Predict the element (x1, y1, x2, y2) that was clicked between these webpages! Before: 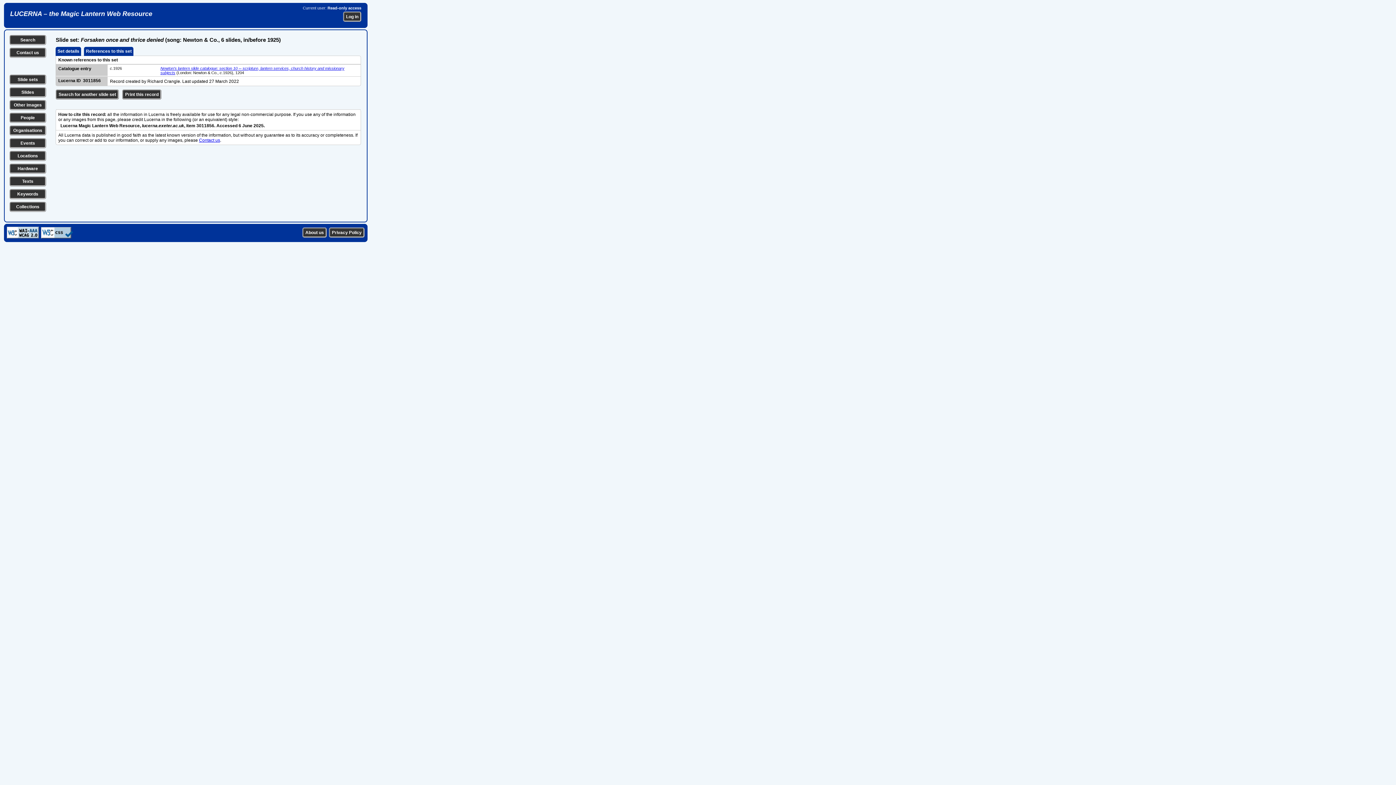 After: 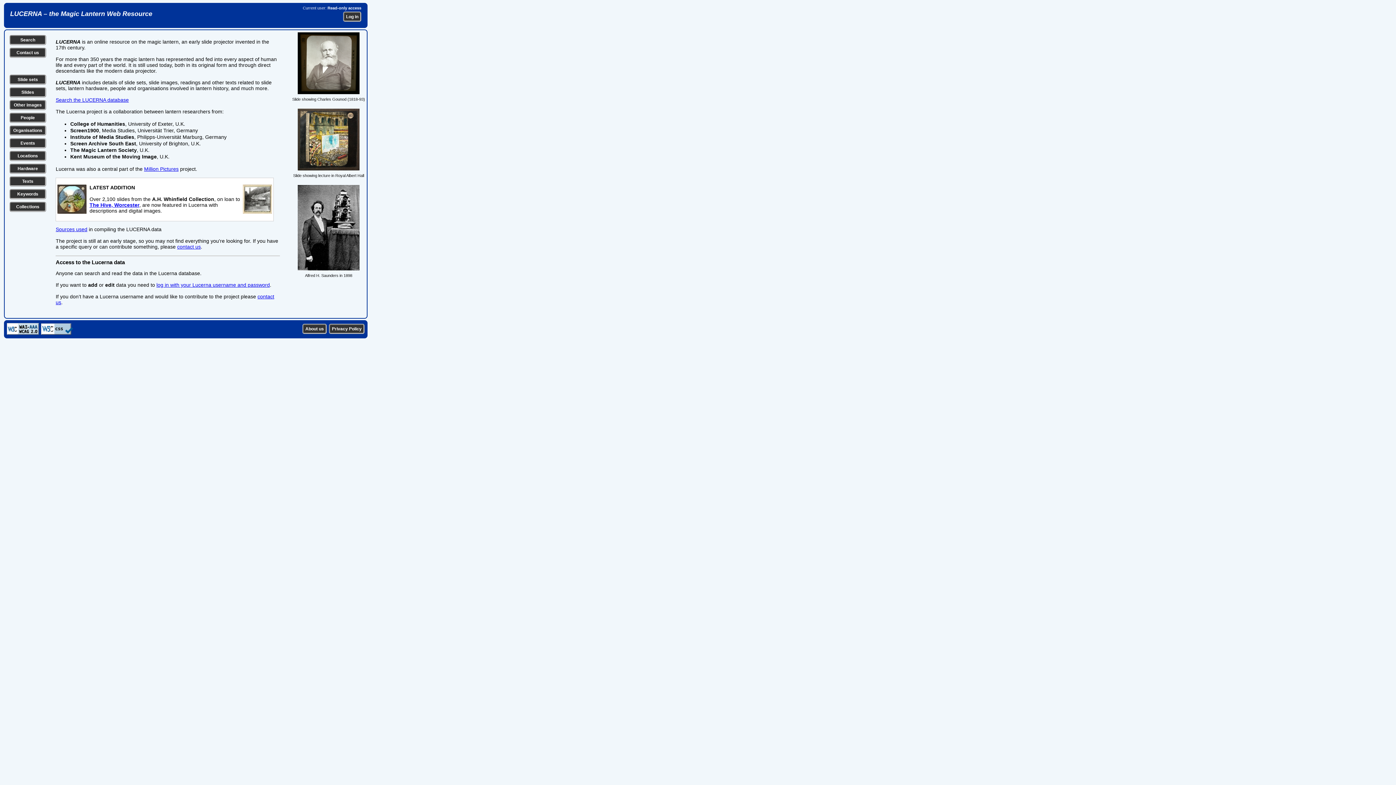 Action: bbox: (10, 10, 152, 17) label: LUCERNA – the Magic Lantern Web Resource